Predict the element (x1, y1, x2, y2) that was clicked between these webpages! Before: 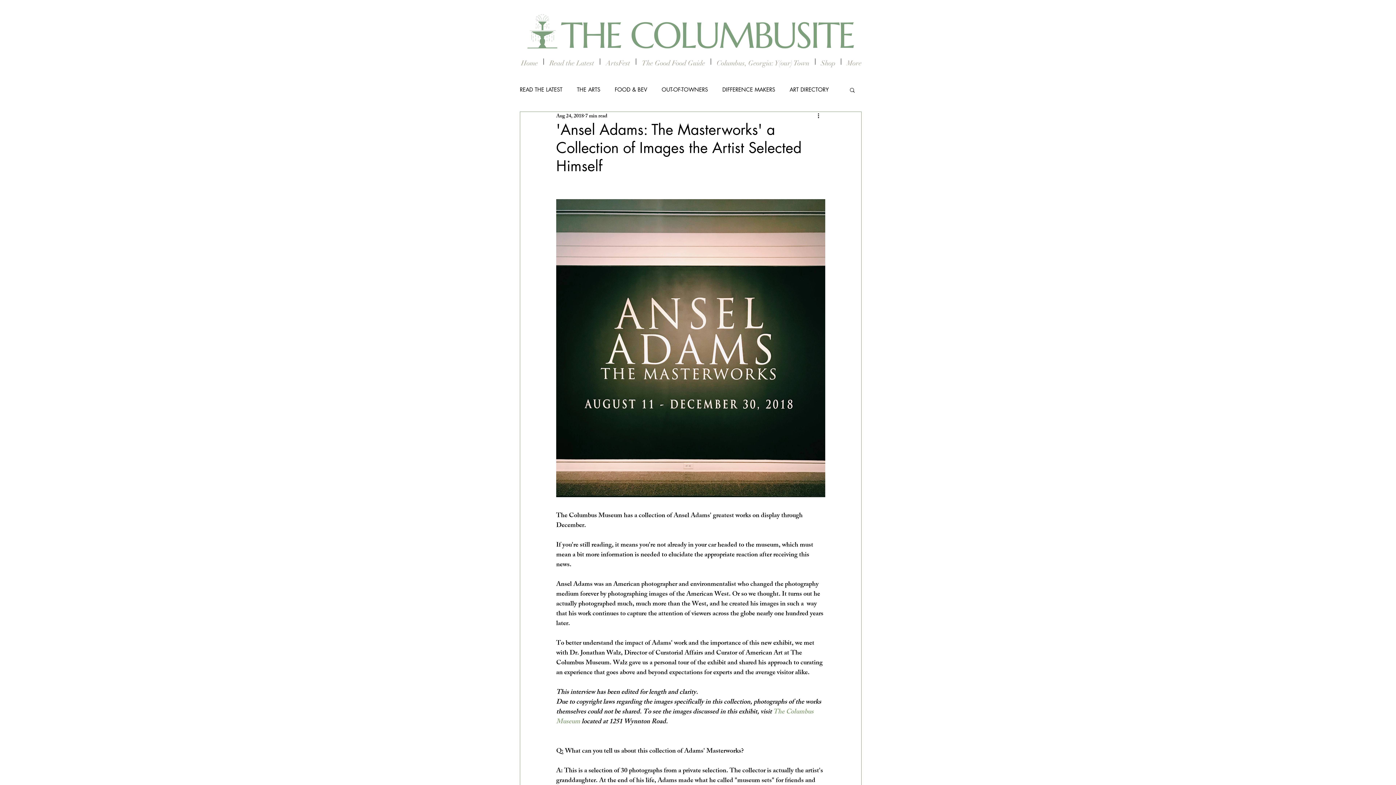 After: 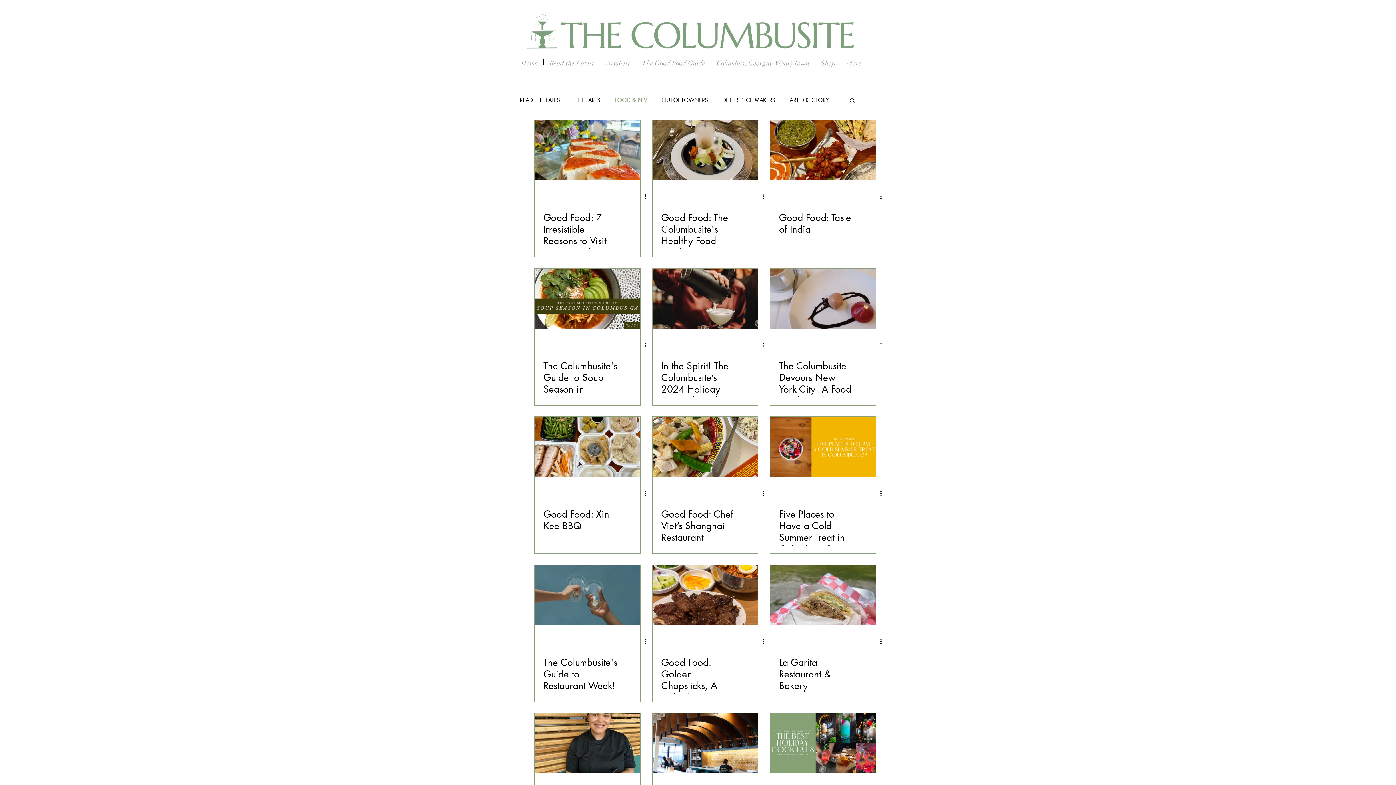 Action: label: FOOD & BEV bbox: (614, 86, 647, 93)